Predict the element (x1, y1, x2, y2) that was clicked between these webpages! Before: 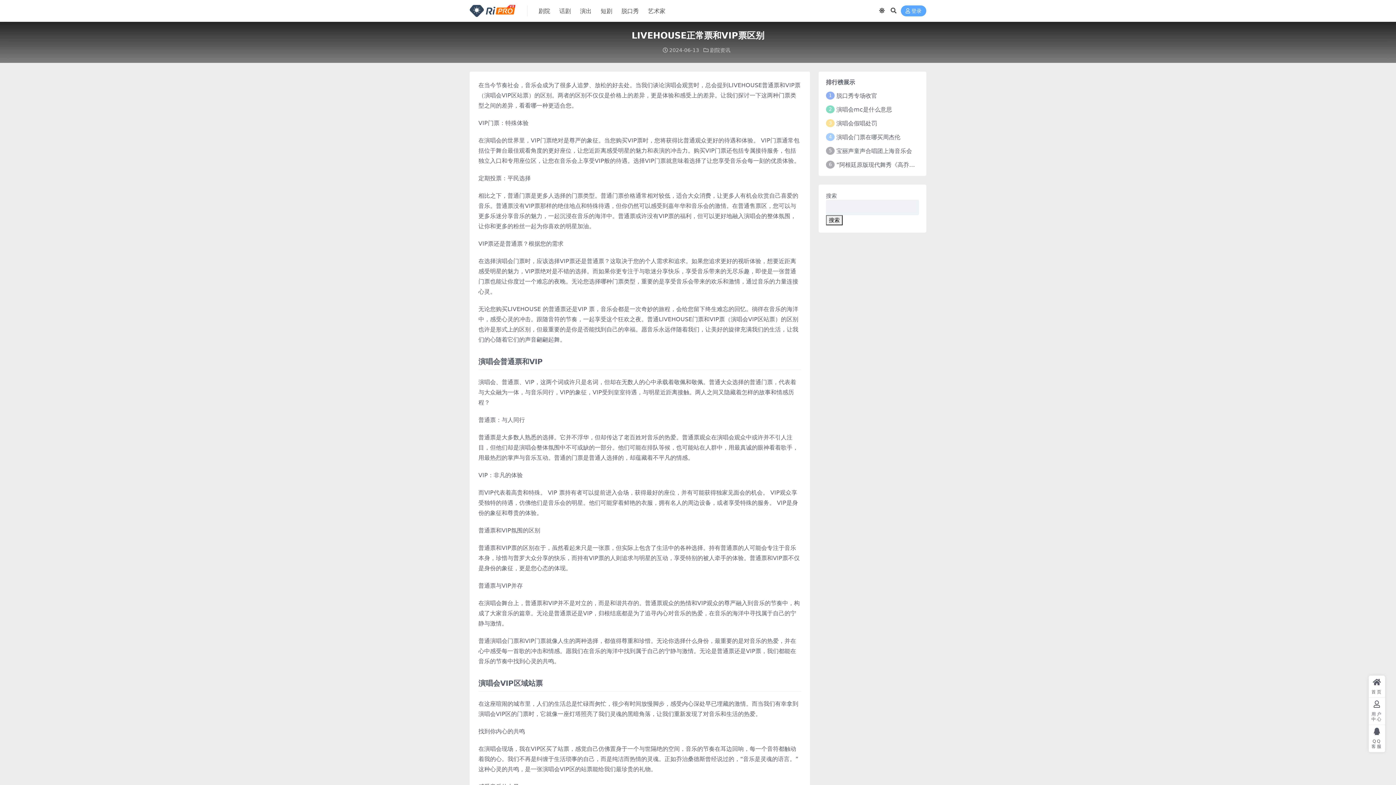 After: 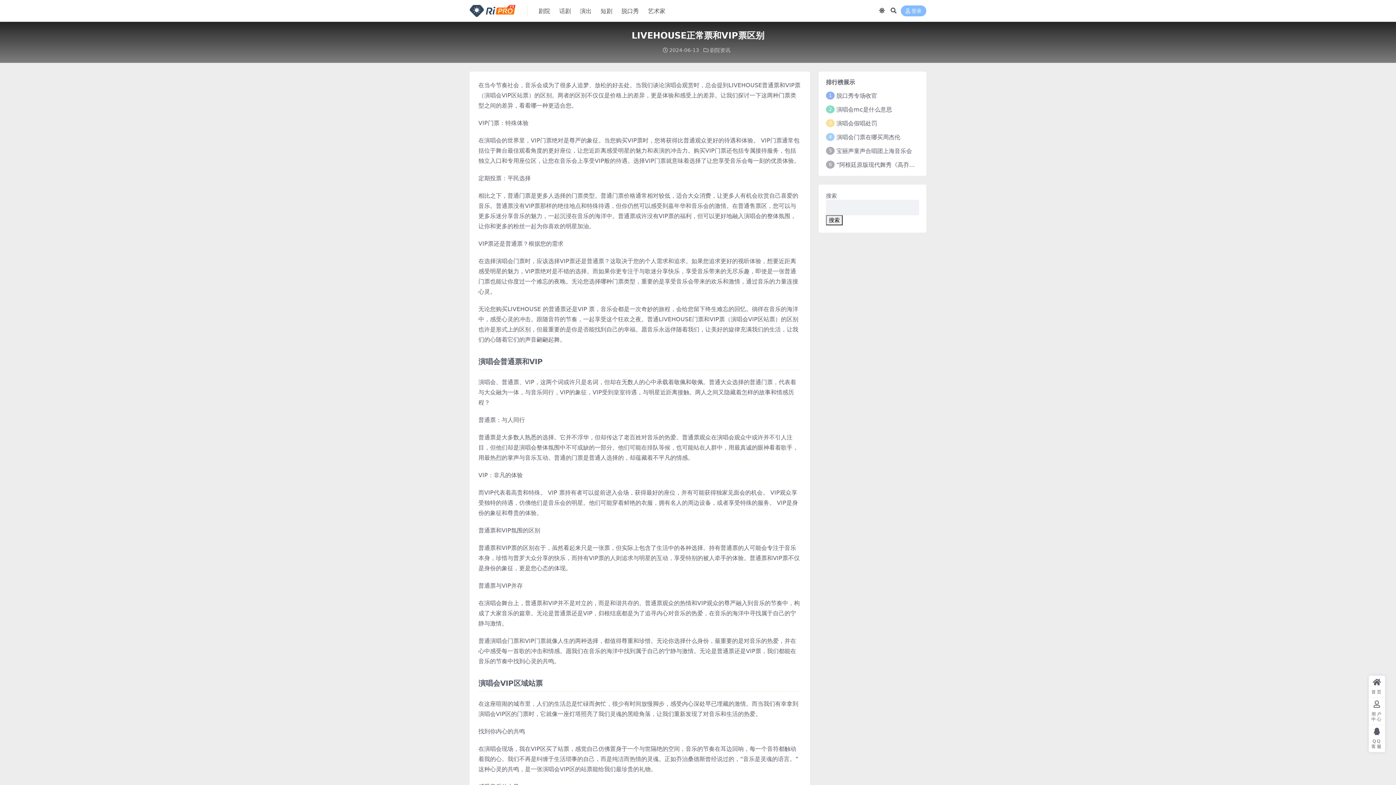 Action: bbox: (901, 5, 926, 16) label: 登录